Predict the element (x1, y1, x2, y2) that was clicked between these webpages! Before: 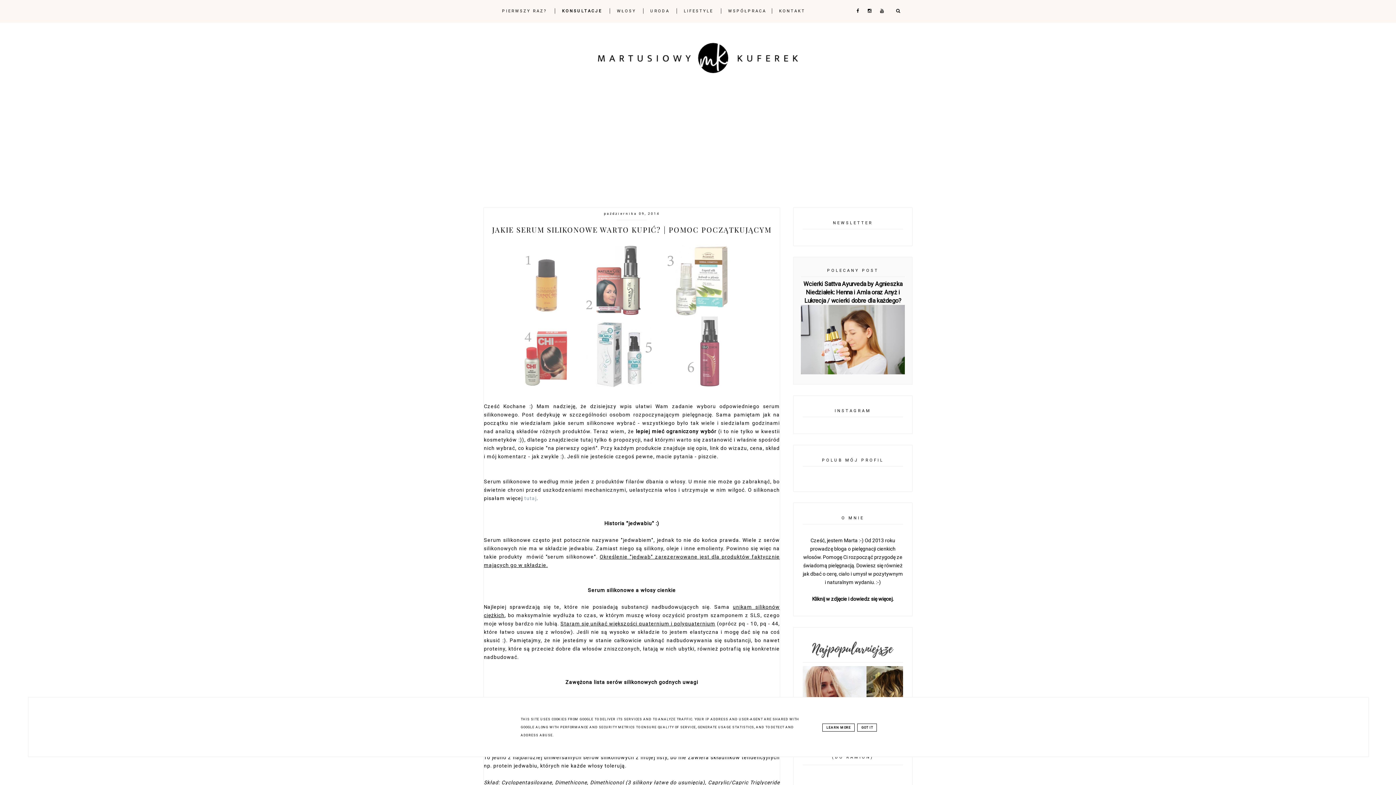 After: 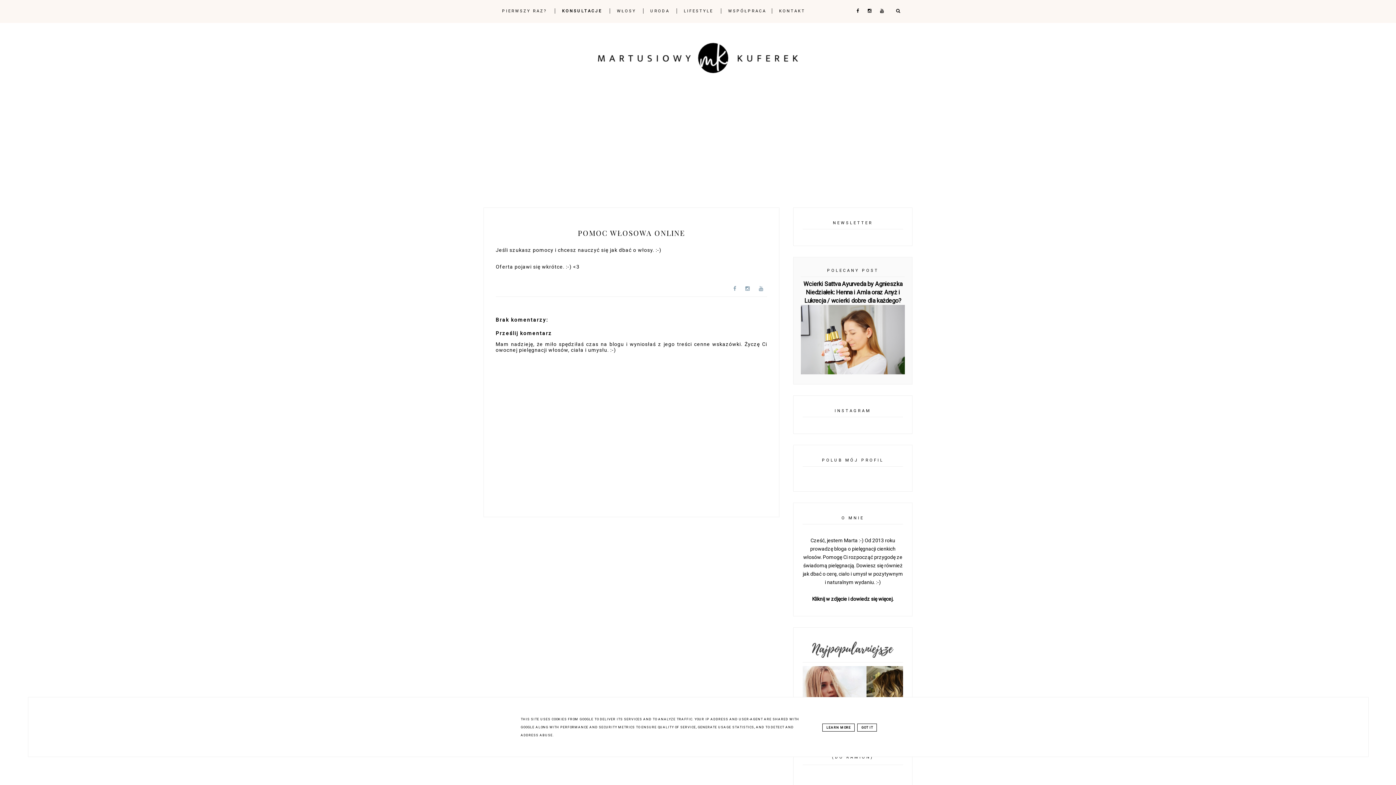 Action: bbox: (557, 8, 609, 13) label: KONSULTACJE 